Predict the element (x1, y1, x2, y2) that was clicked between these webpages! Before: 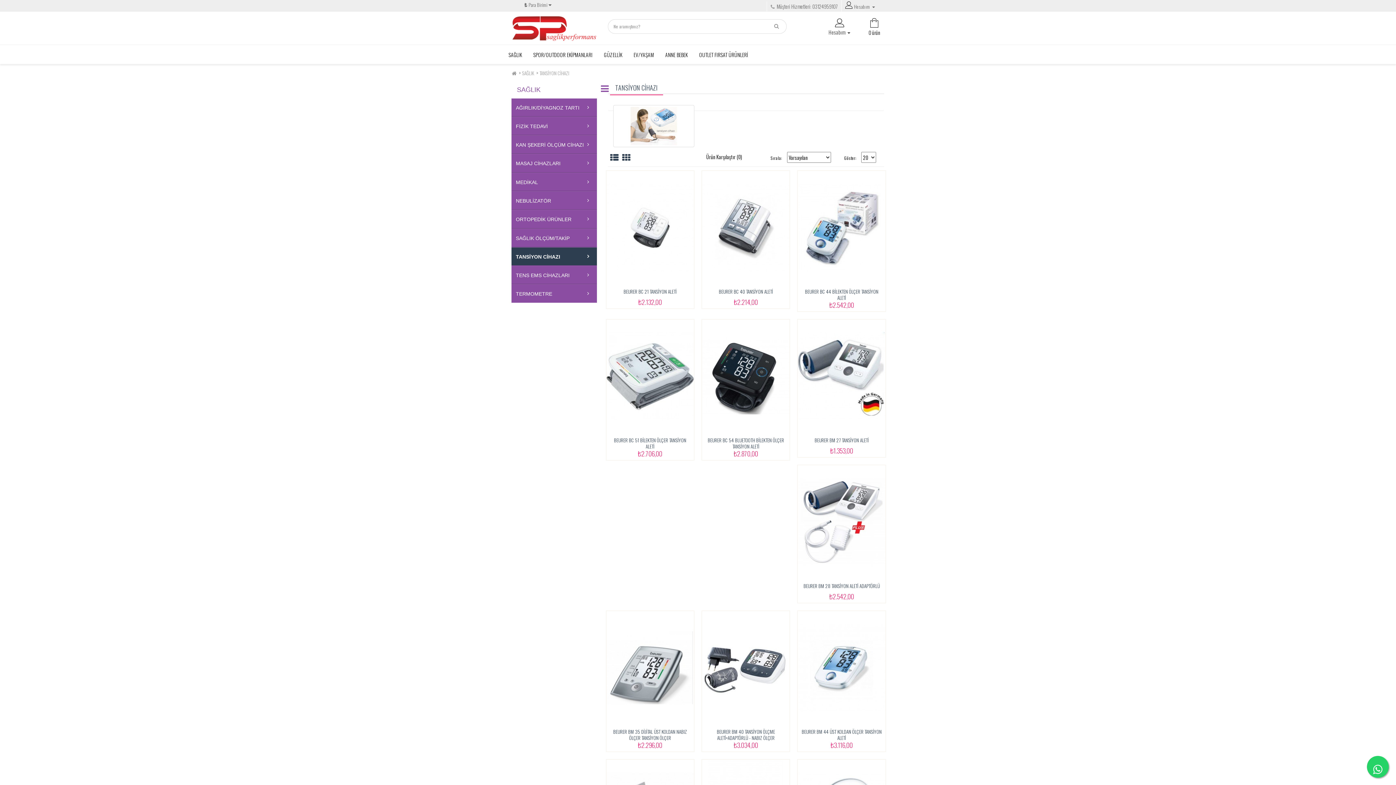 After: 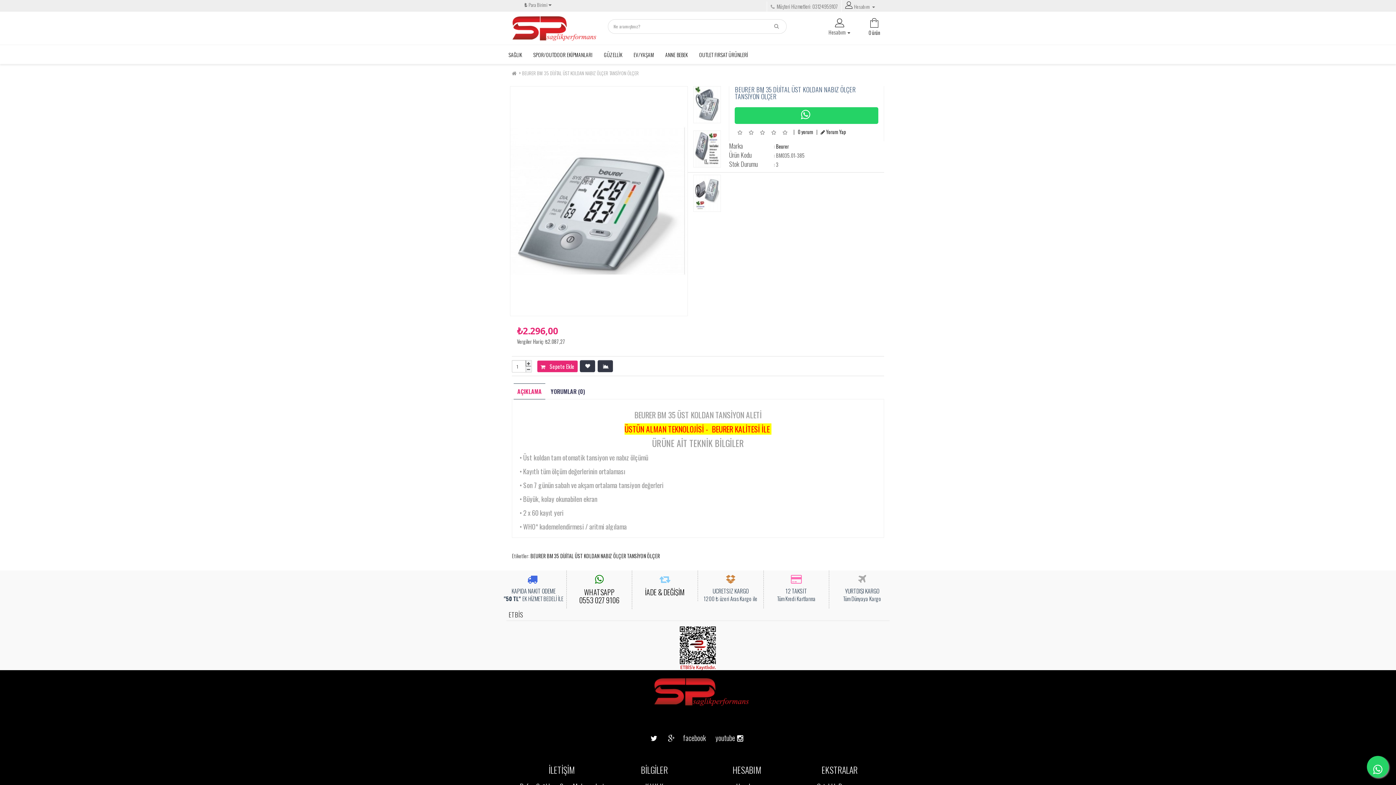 Action: bbox: (613, 728, 687, 741) label: BEURER BM 35 DİJİTAL ÜST KOLDAN NABIZ ÖLÇER TANSİYON ÖLÇER